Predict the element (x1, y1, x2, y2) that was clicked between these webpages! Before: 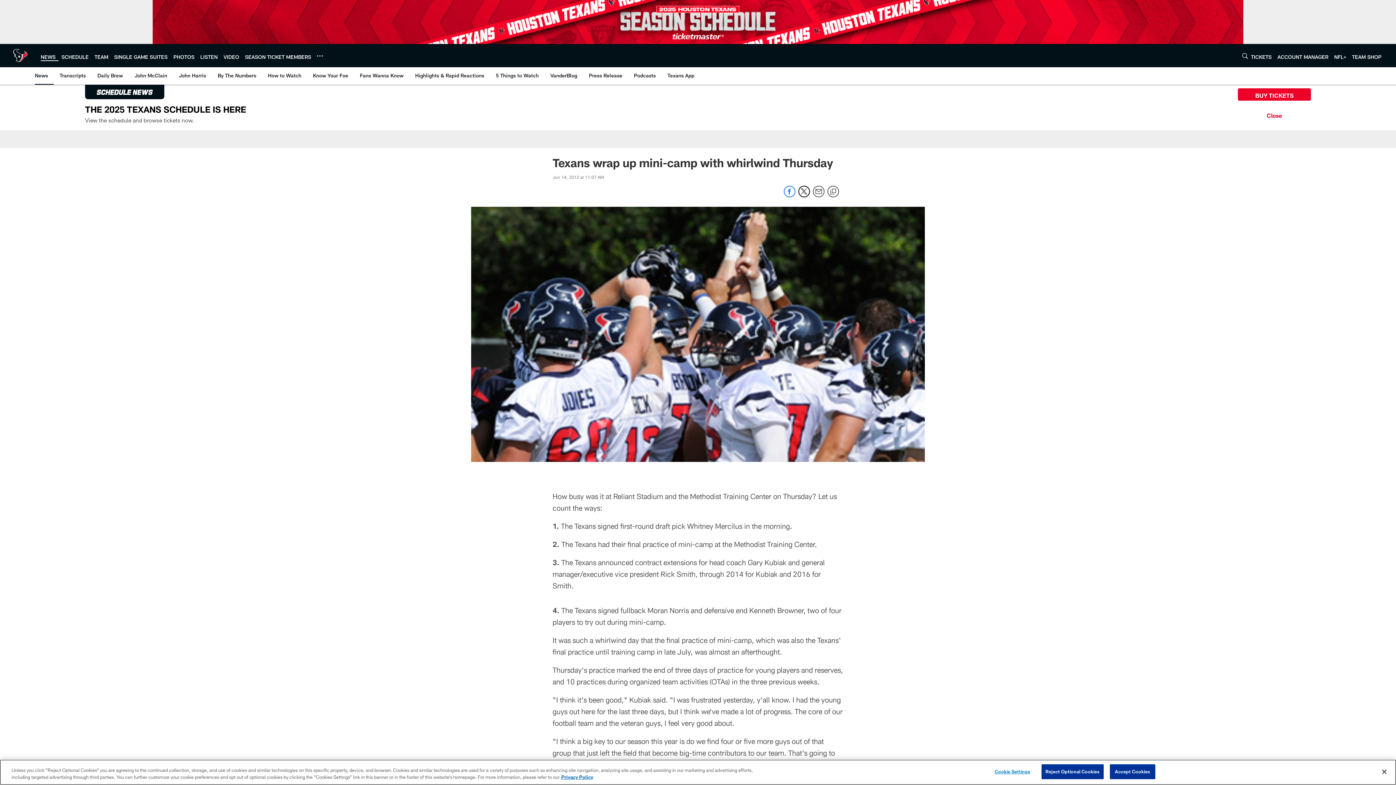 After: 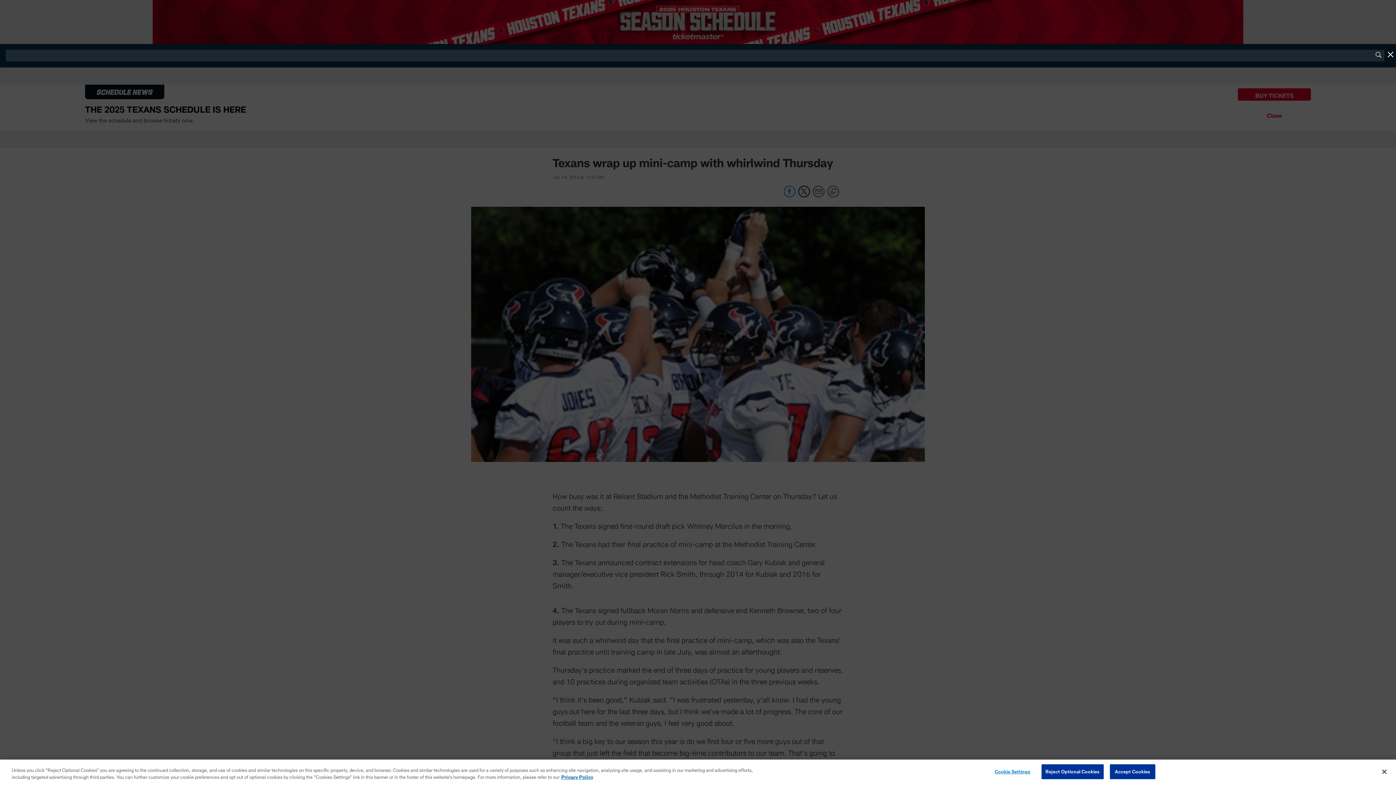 Action: label: Search bbox: (1242, 50, 1248, 60)